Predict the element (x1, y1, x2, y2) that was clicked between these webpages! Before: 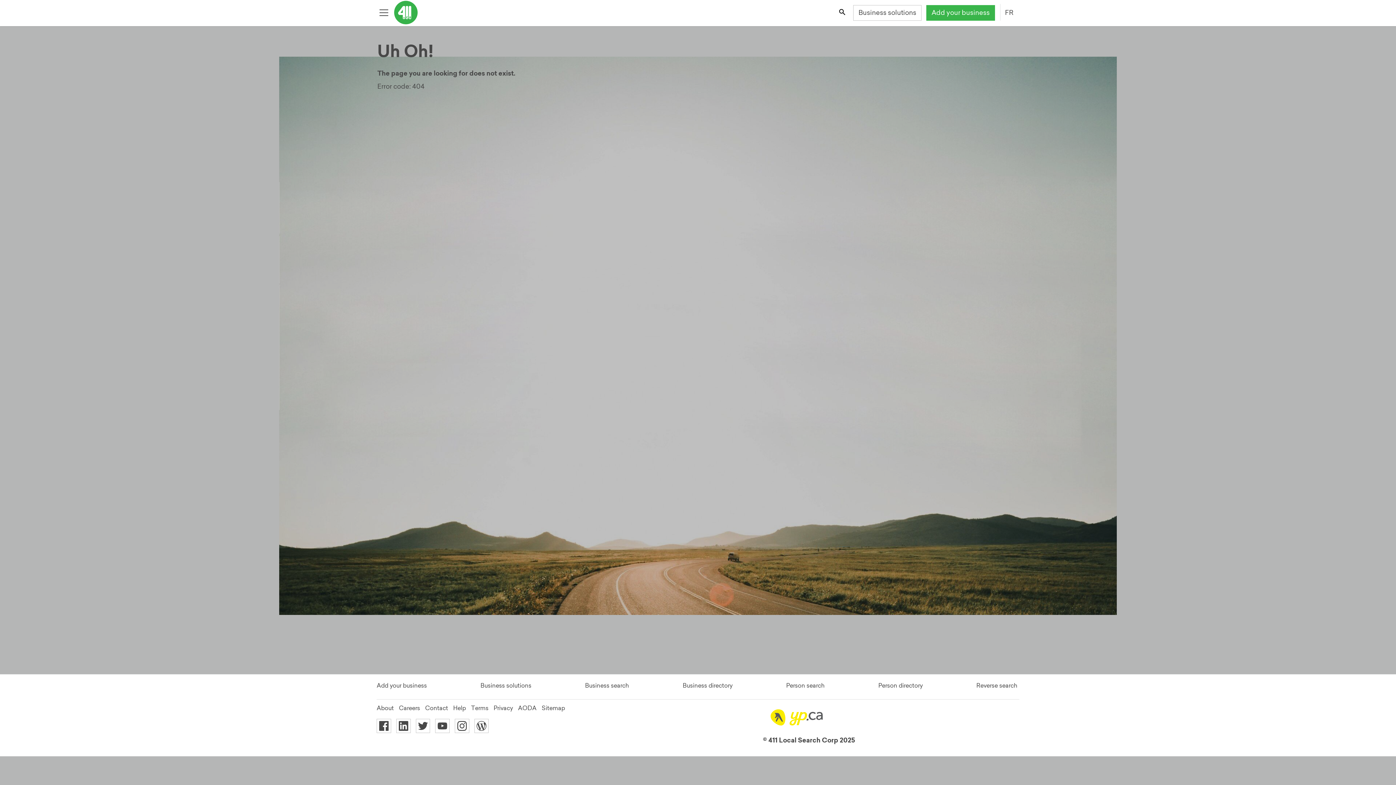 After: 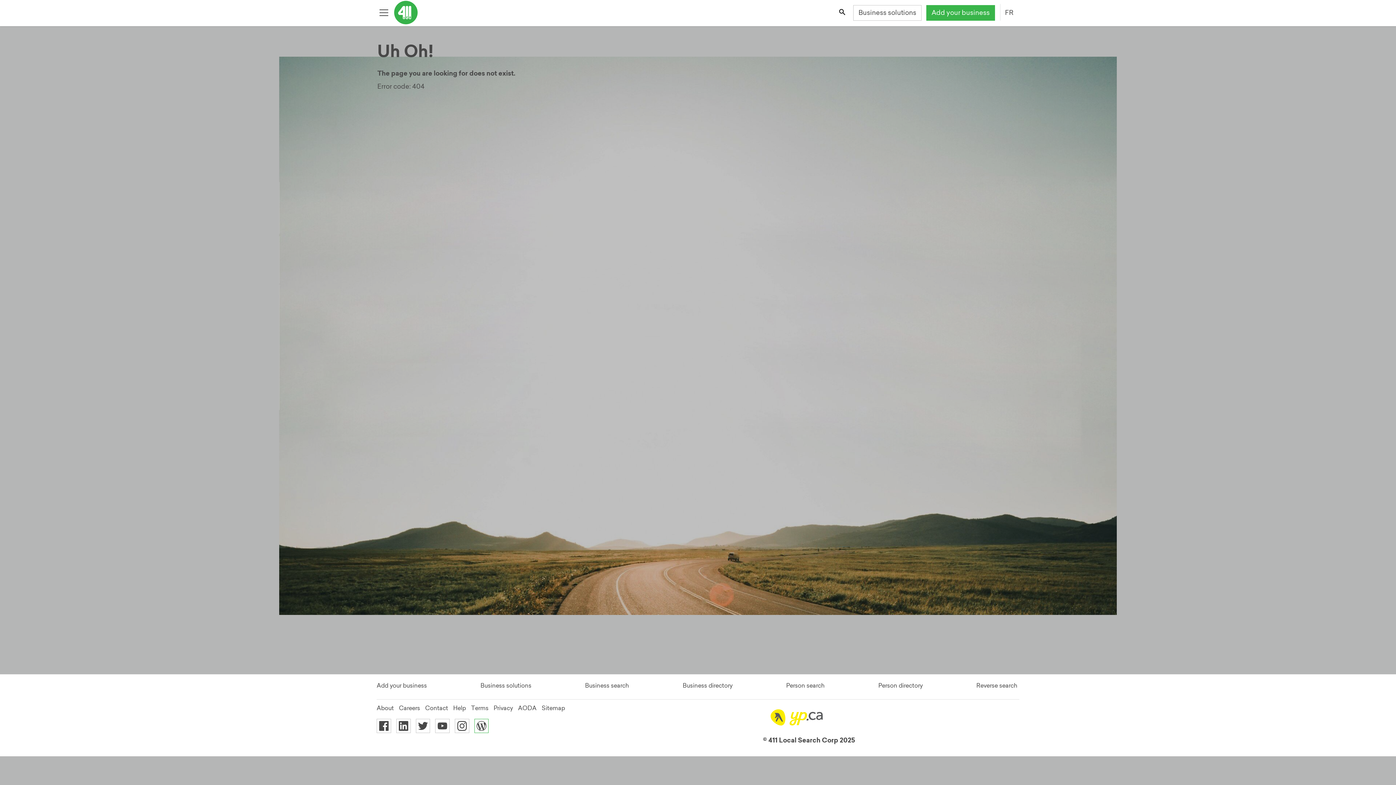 Action: bbox: (474, 719, 488, 733) label: Blog